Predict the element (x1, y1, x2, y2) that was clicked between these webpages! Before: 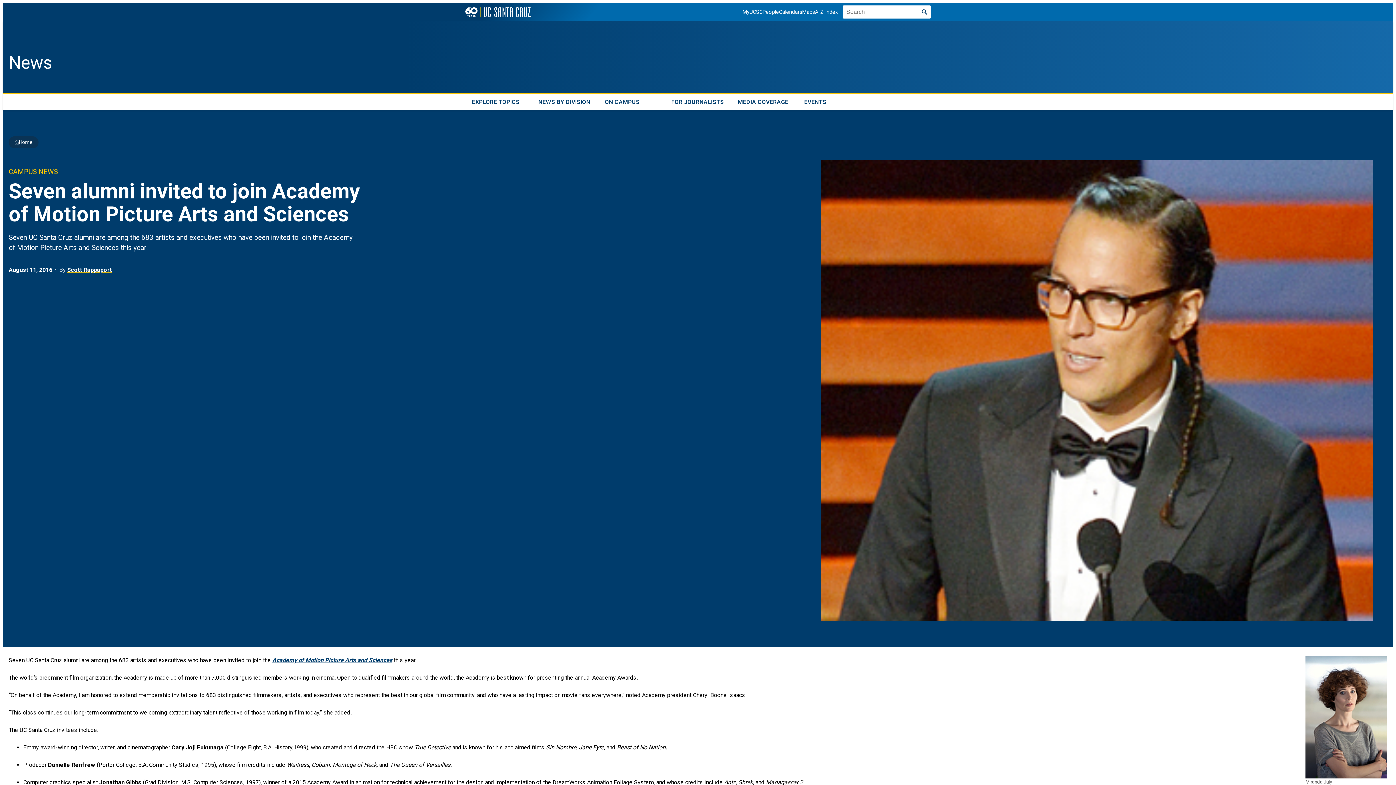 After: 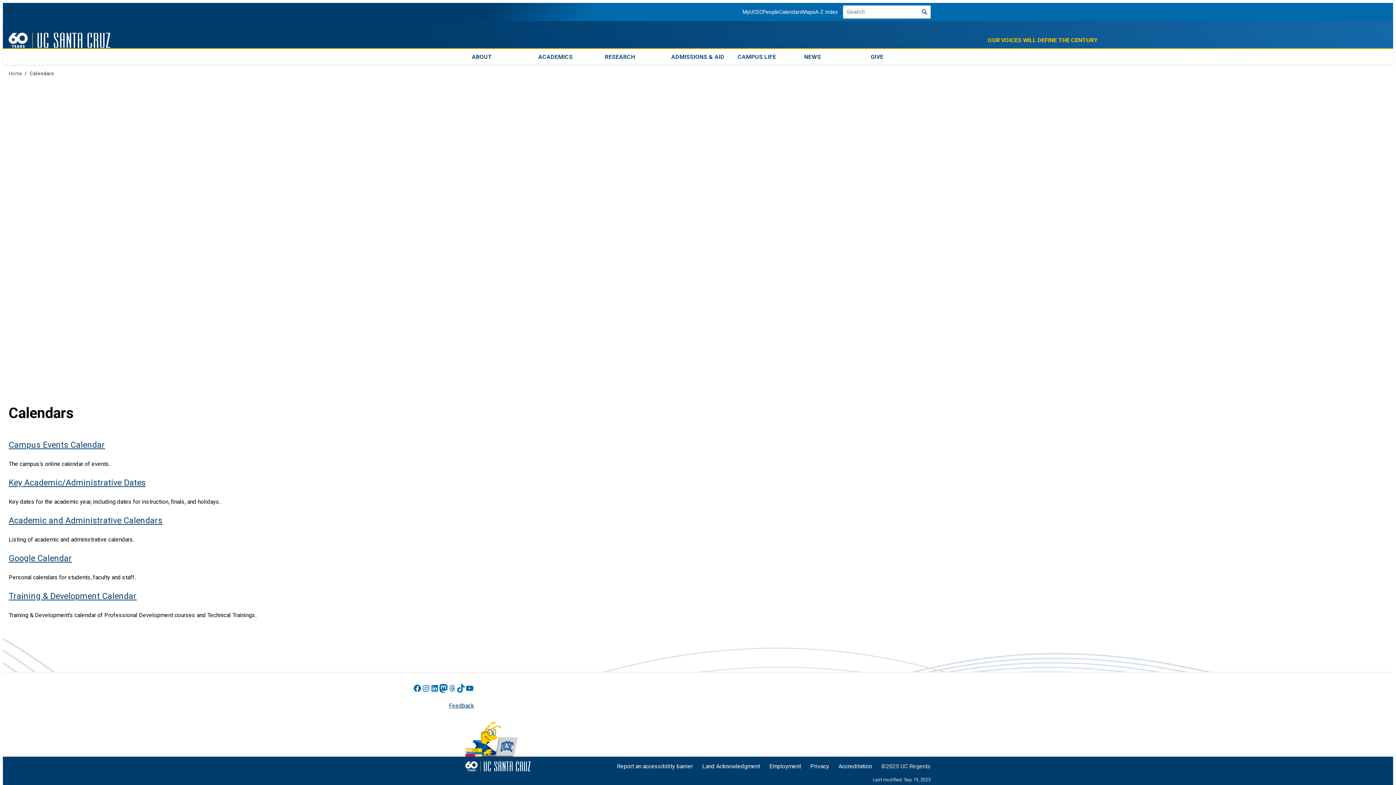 Action: bbox: (779, 8, 802, 15) label: Calendars